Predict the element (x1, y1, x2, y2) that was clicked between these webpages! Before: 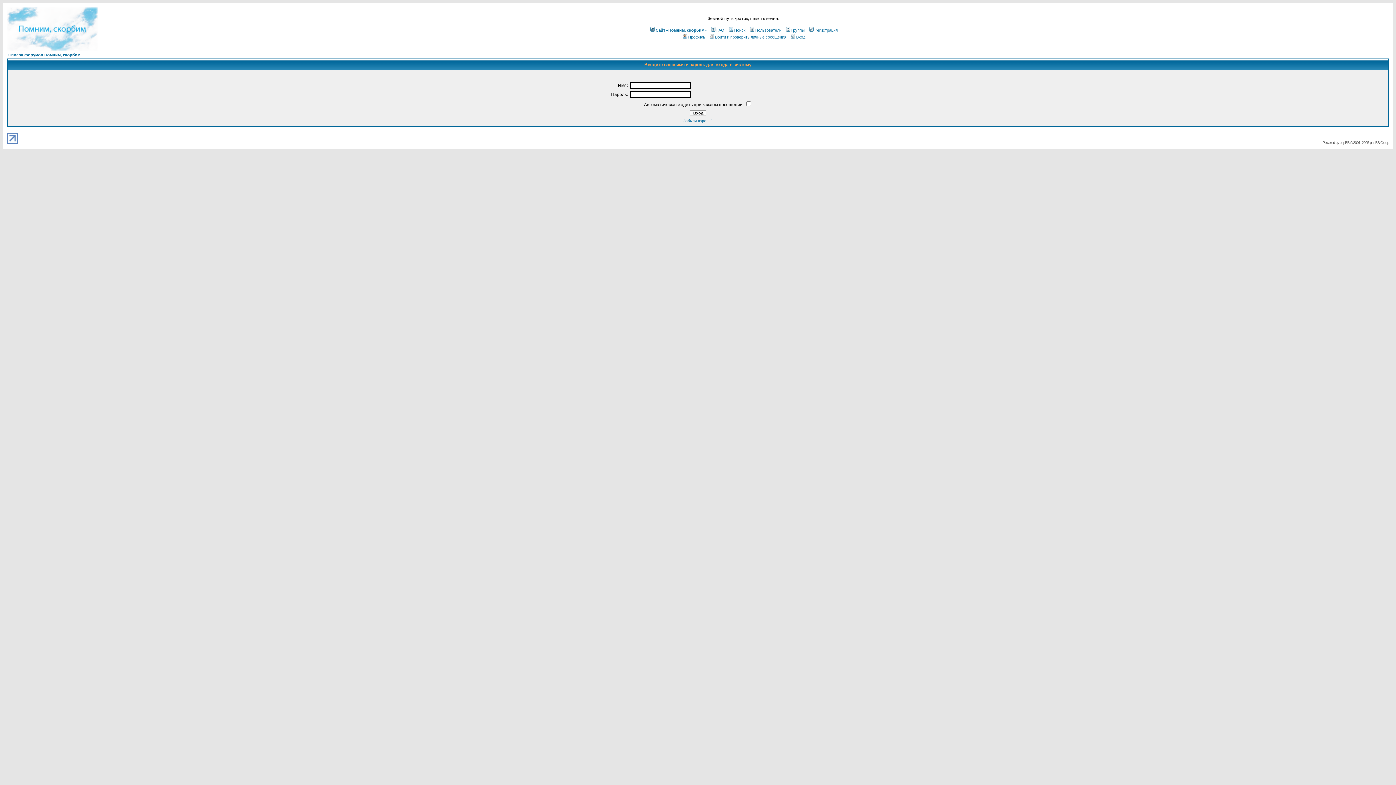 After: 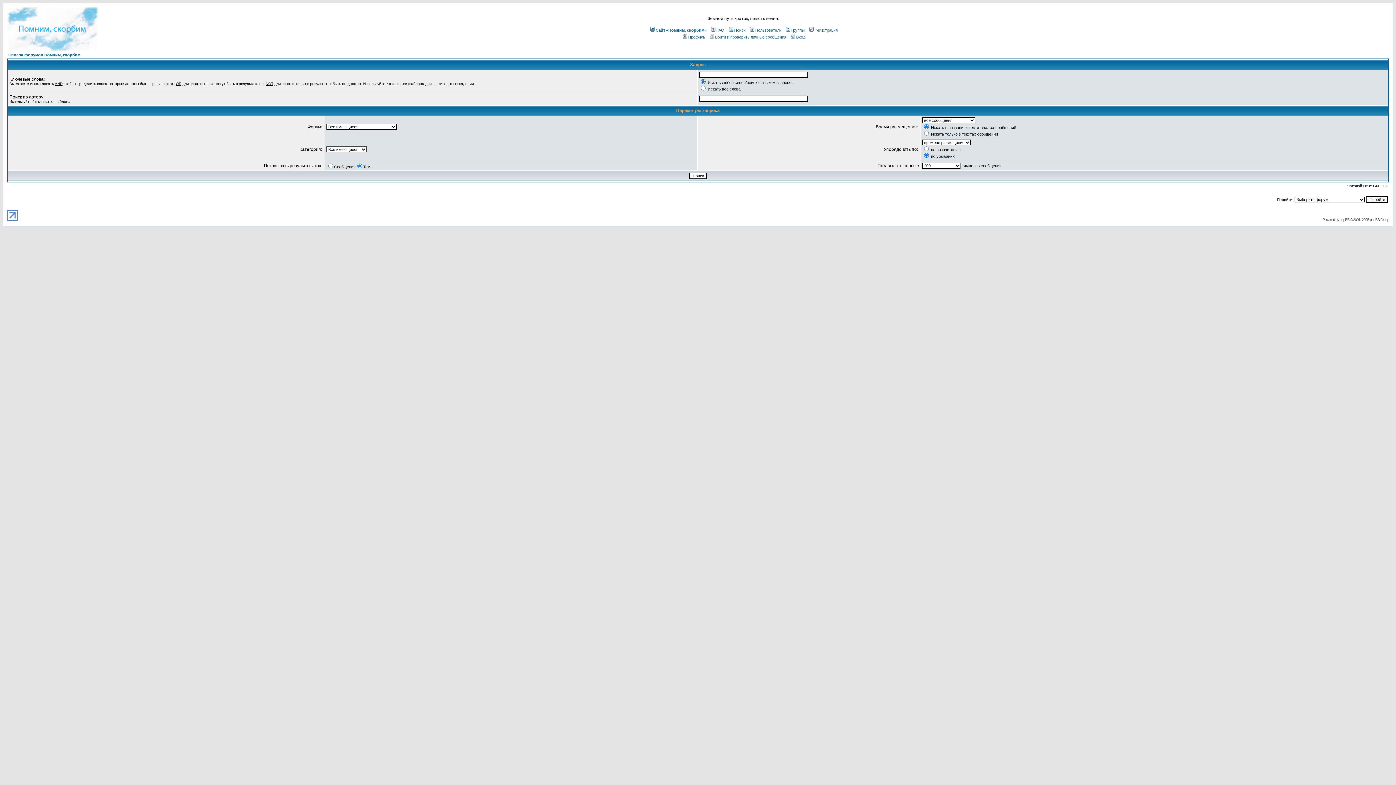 Action: bbox: (727, 28, 745, 32) label: Поиск